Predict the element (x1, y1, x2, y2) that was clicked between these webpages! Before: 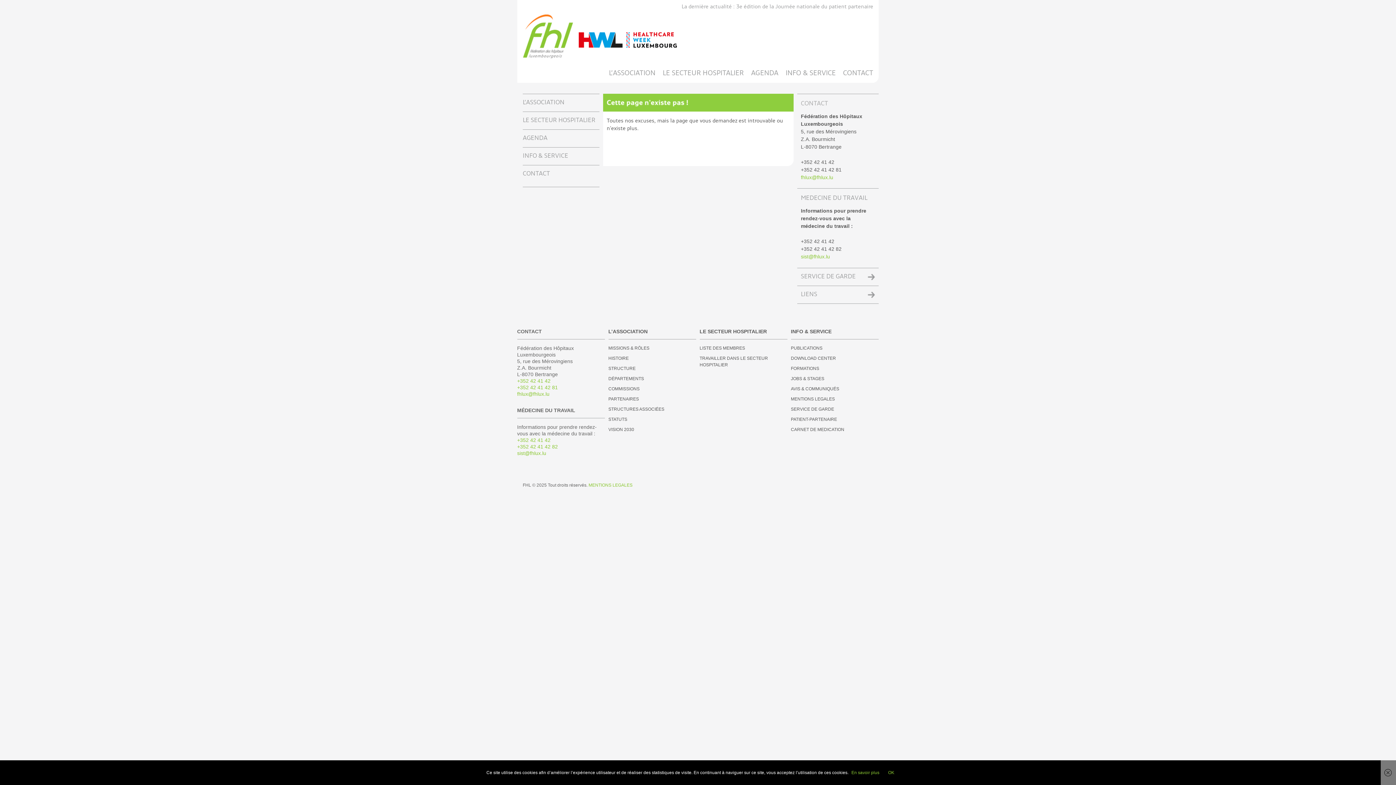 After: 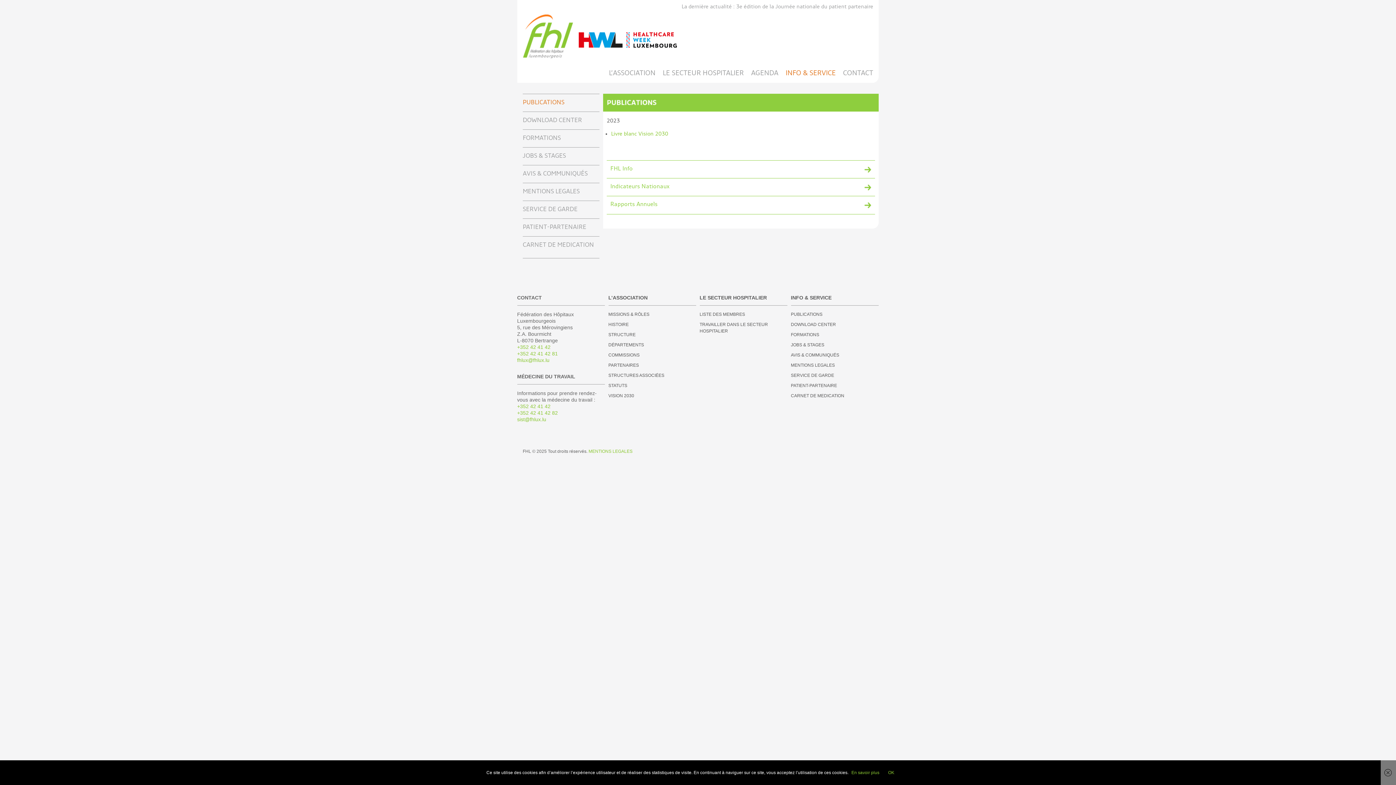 Action: label: INFO & SERVICE bbox: (791, 326, 878, 339)